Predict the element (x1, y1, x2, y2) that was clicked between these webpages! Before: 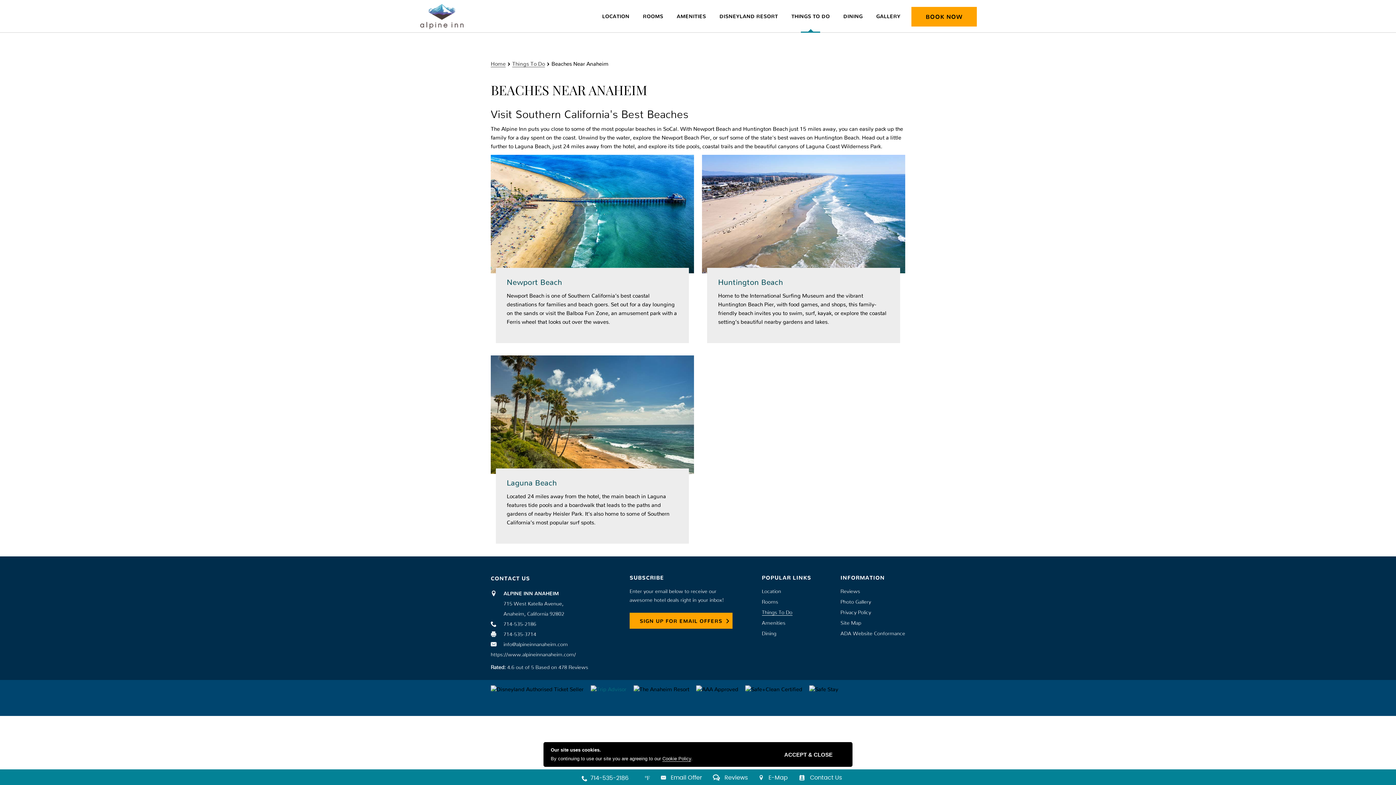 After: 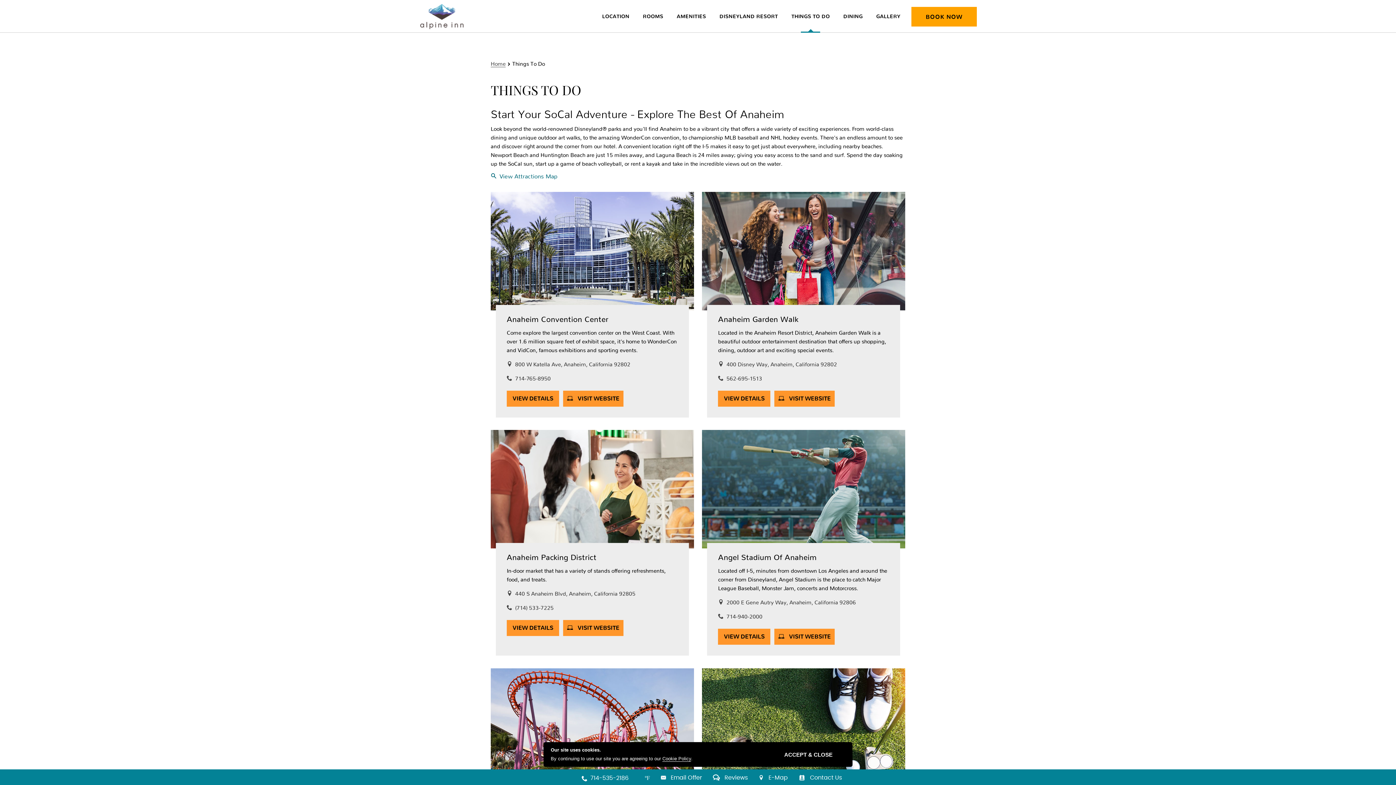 Action: label: Things To Do bbox: (512, 61, 545, 67)